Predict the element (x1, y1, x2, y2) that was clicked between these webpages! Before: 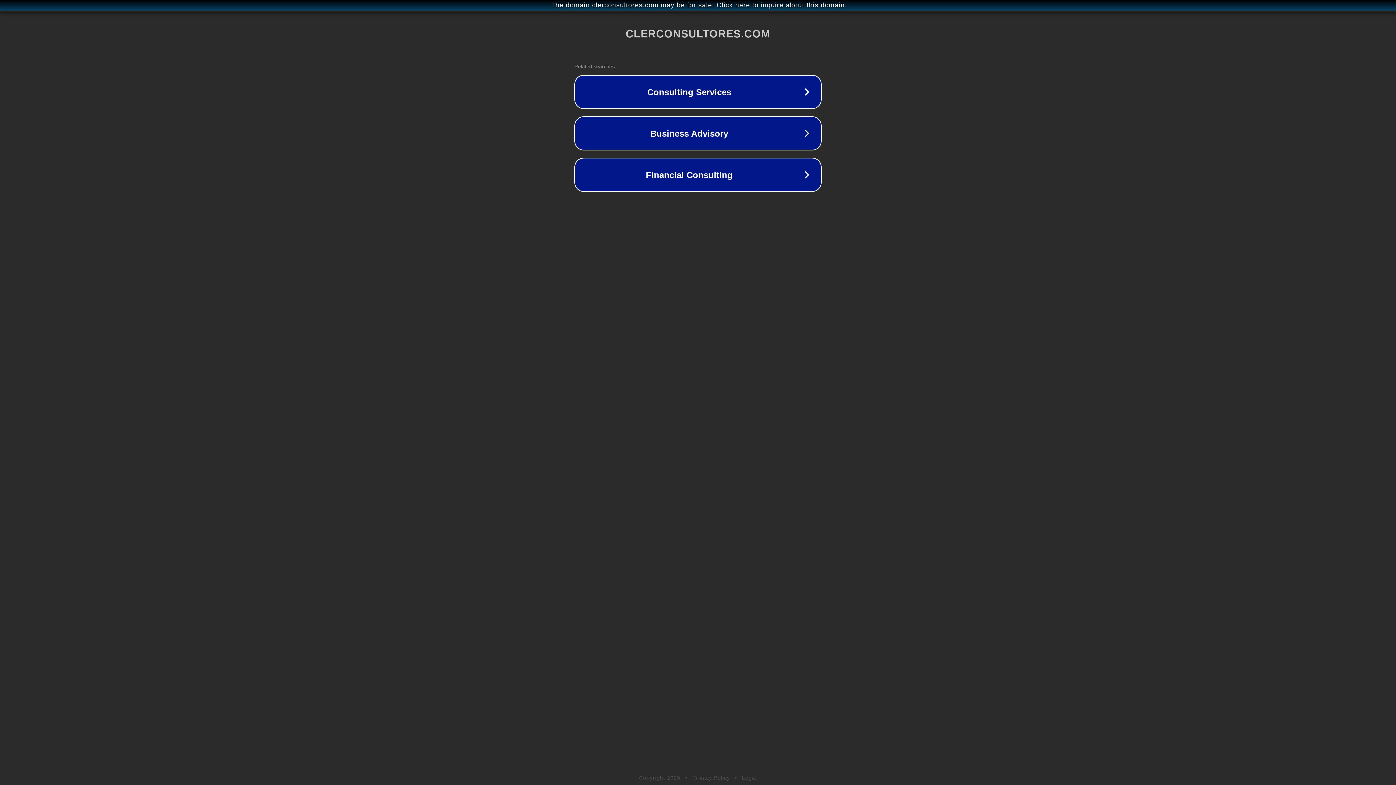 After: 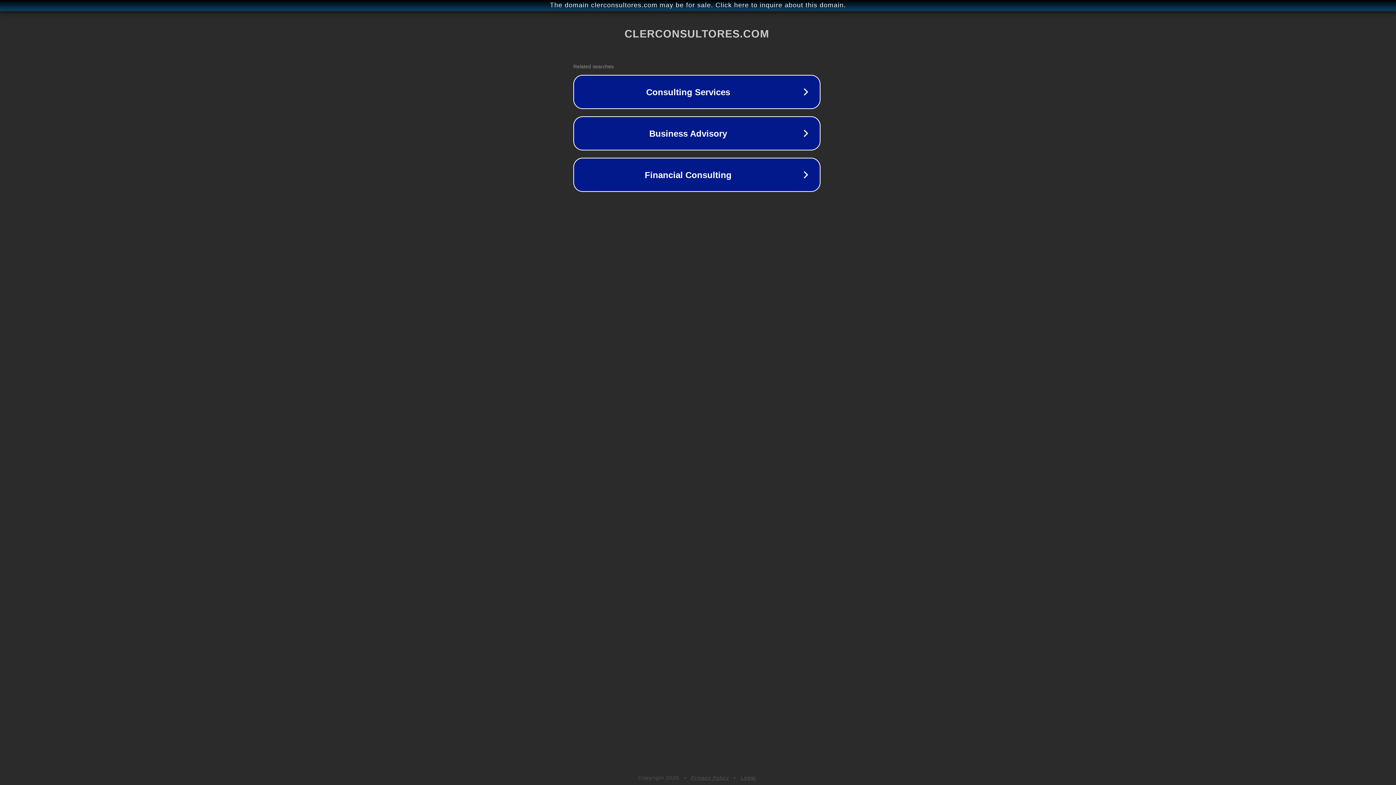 Action: label: The domain clerconsultores.com may be for sale. Click here to inquire about this domain. bbox: (1, 1, 1397, 9)